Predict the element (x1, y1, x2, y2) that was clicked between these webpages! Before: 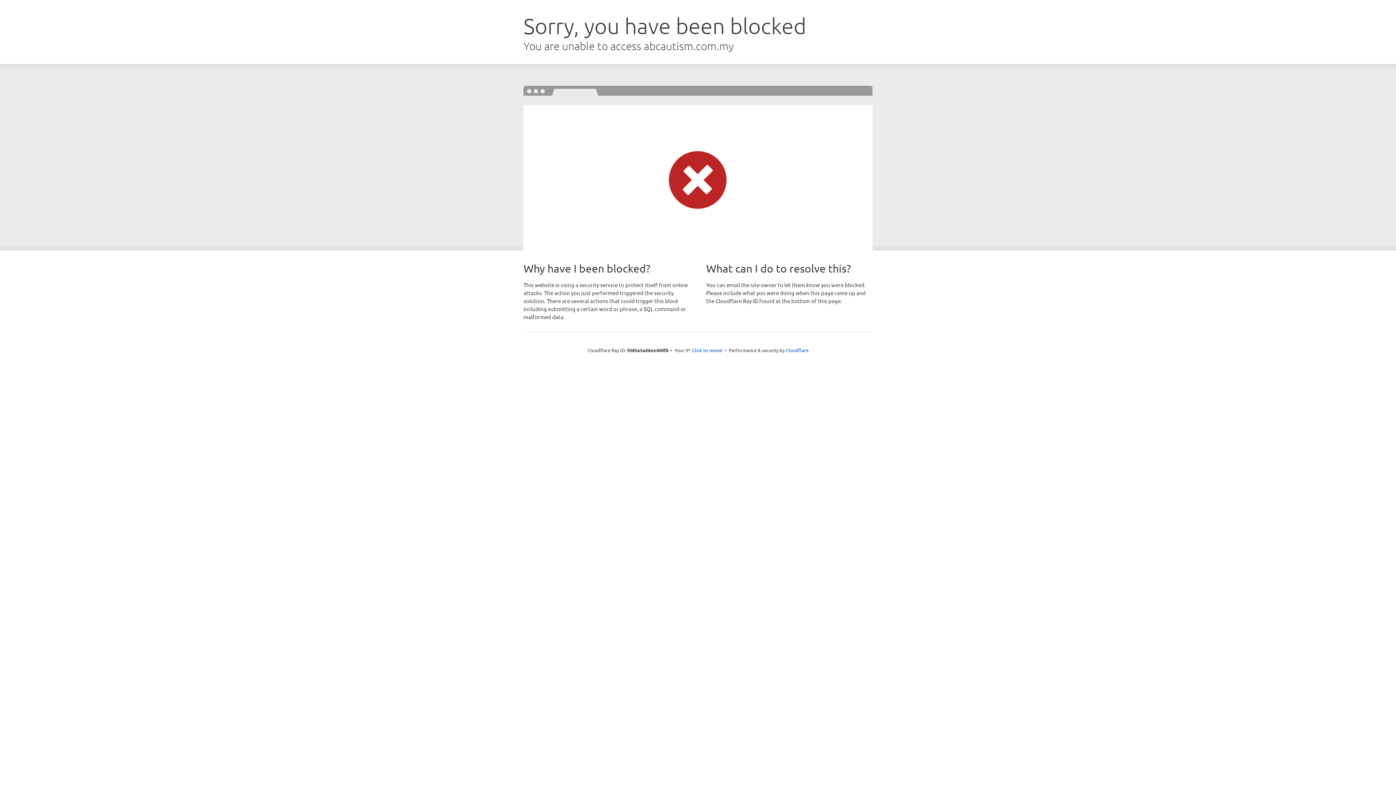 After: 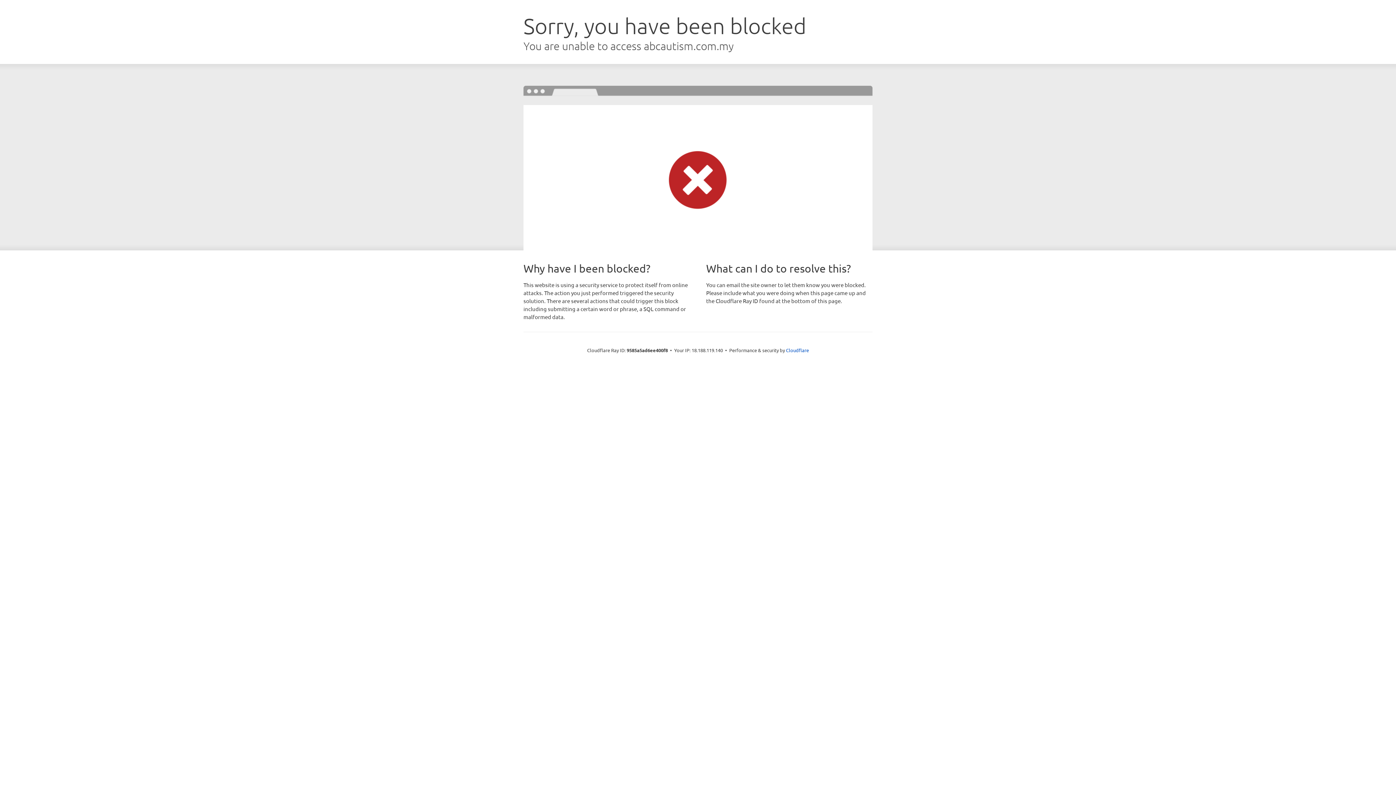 Action: bbox: (692, 346, 722, 353) label: Click to reveal